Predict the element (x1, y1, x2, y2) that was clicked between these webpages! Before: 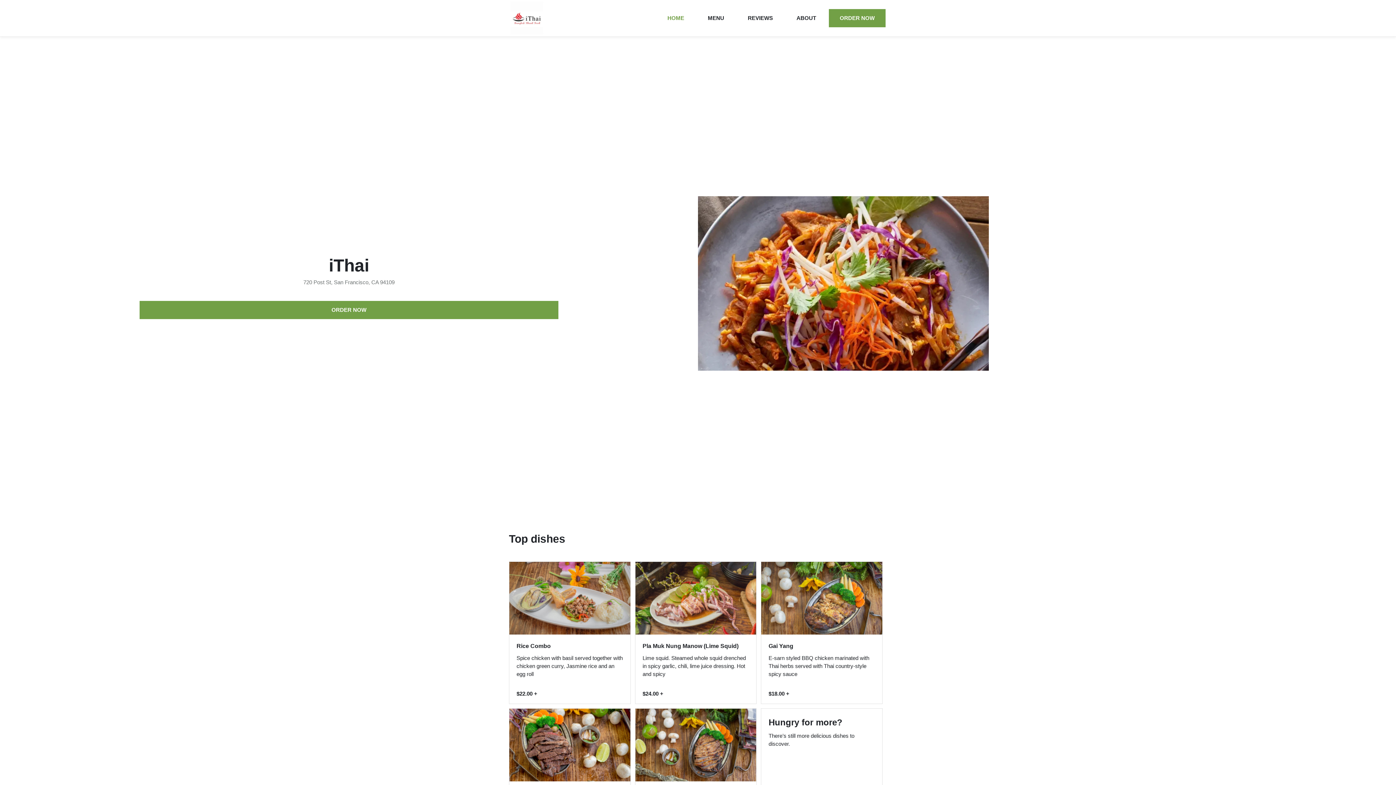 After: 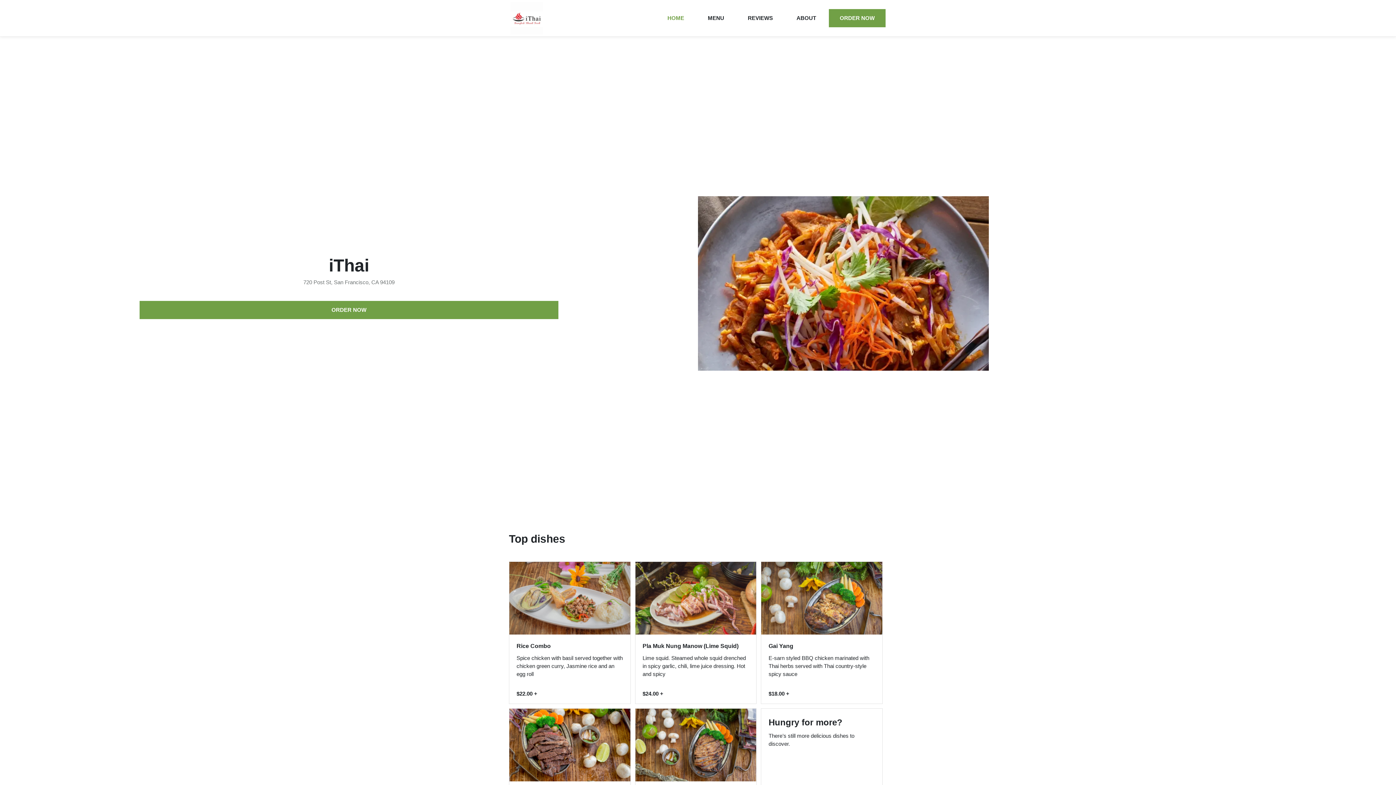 Action: bbox: (656, 9, 695, 27) label: HOME